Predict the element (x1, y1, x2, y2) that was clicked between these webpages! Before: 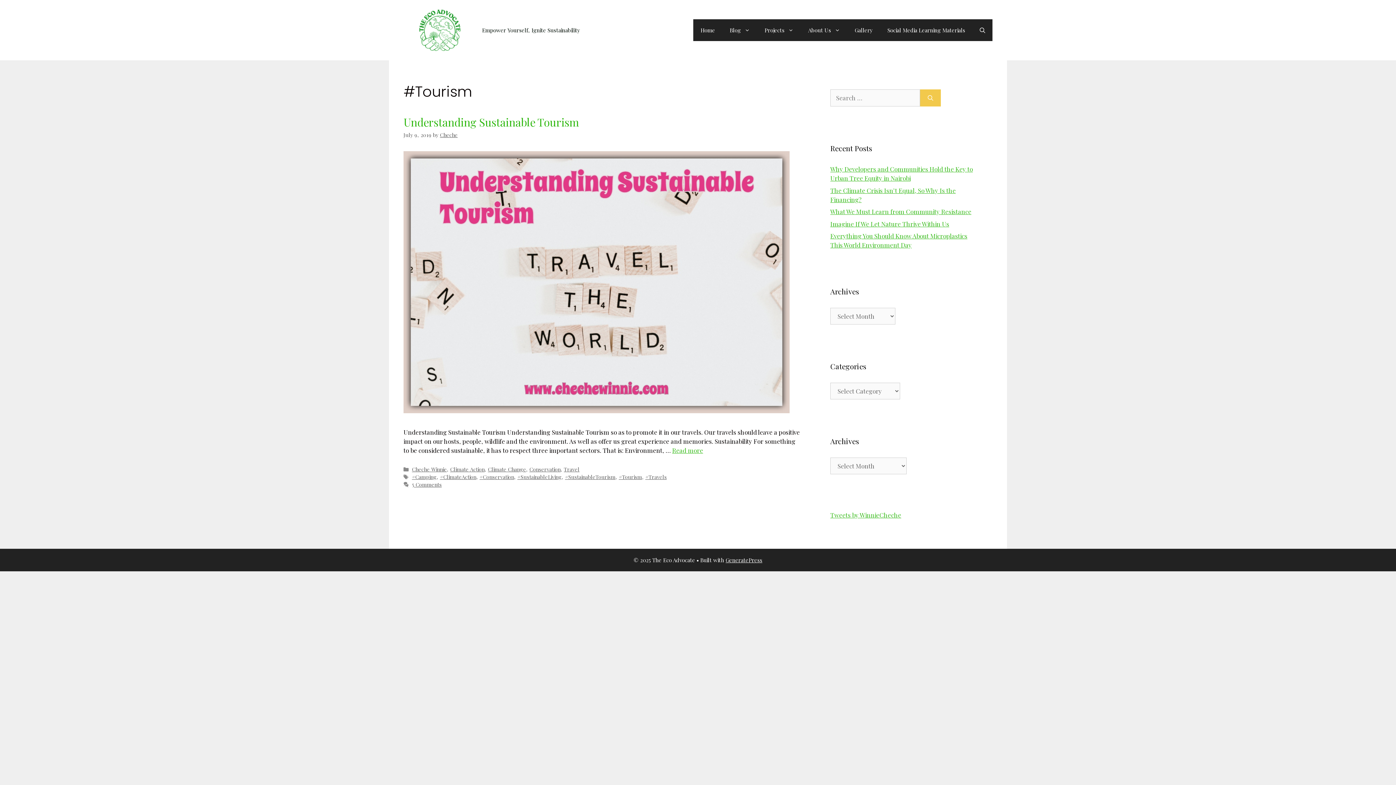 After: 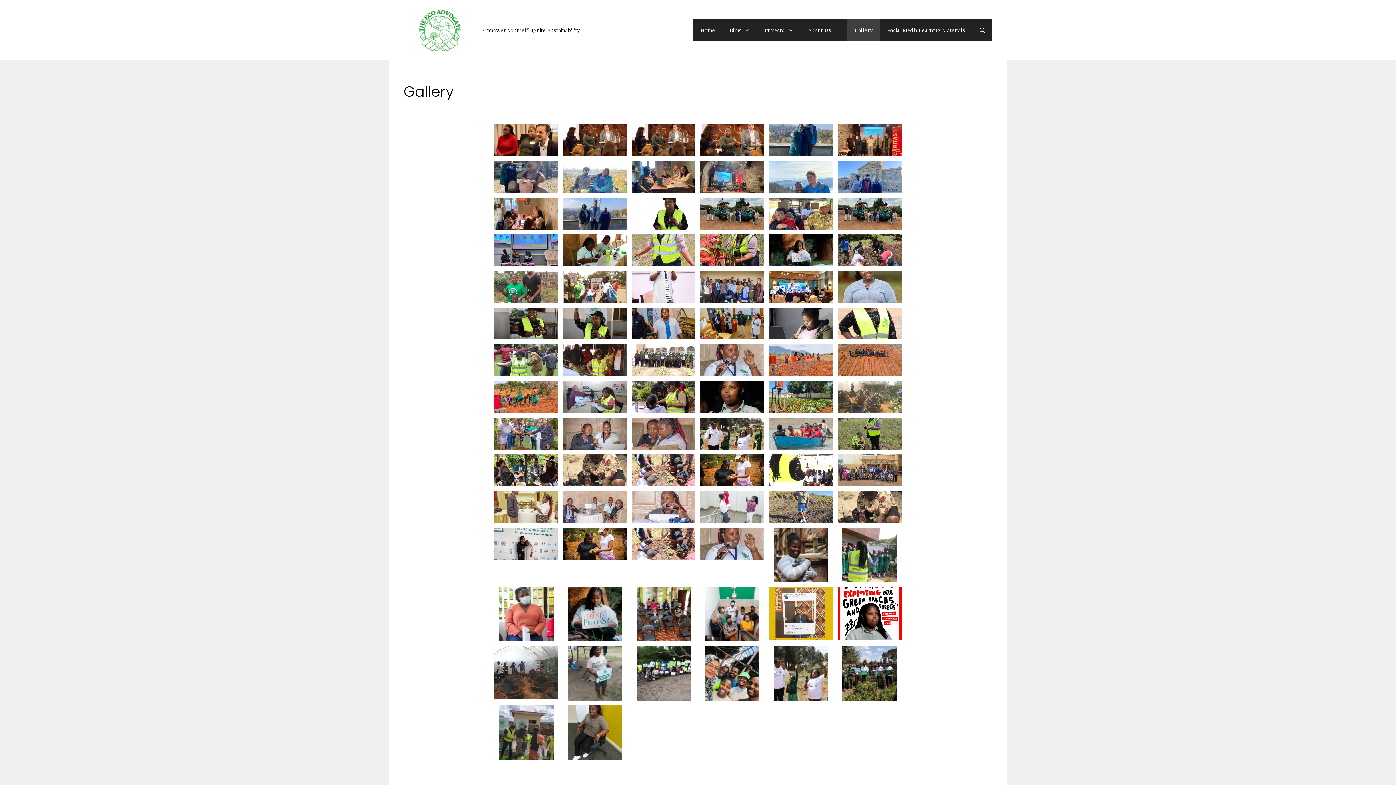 Action: label: Gallery bbox: (847, 19, 880, 41)